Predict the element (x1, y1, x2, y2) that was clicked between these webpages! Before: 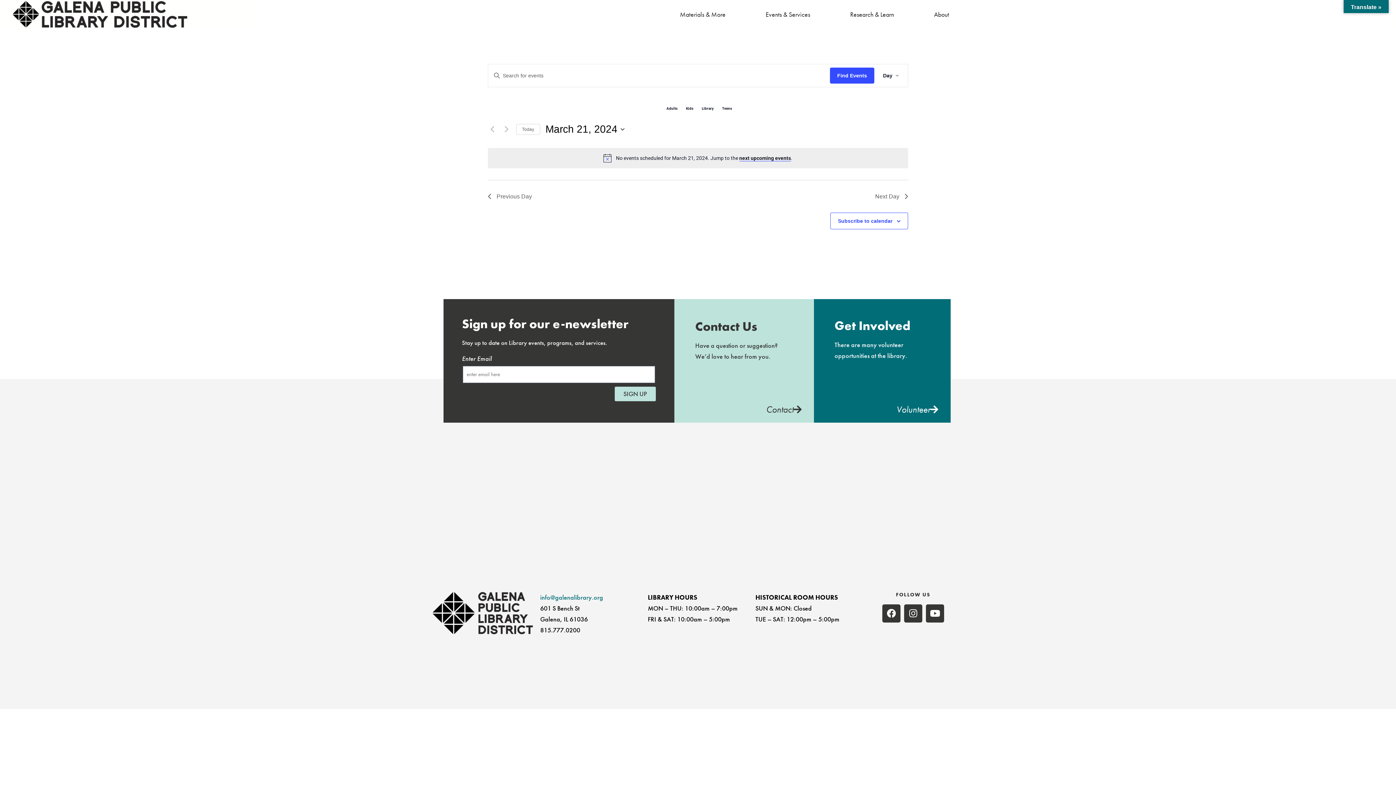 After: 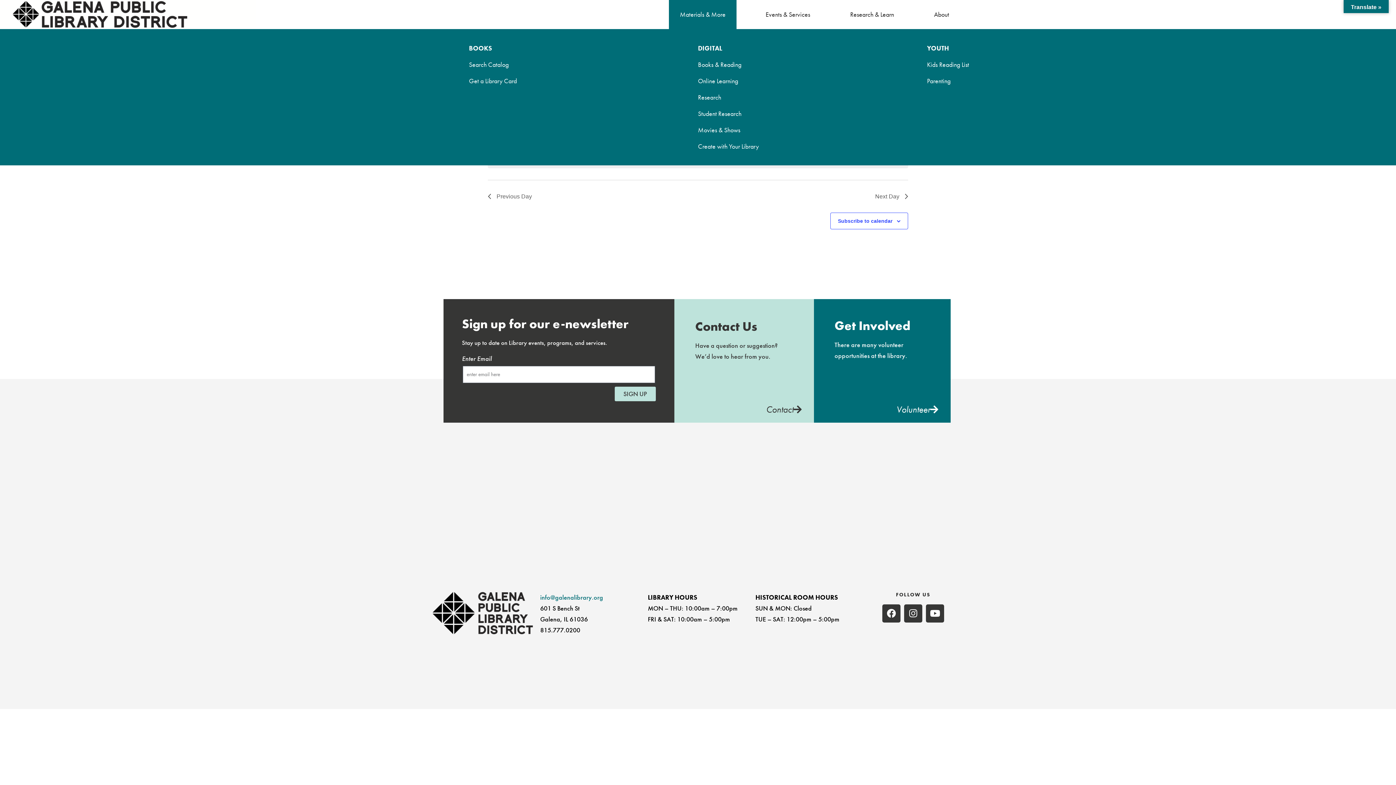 Action: label: Materials & More bbox: (669, 0, 736, 29)